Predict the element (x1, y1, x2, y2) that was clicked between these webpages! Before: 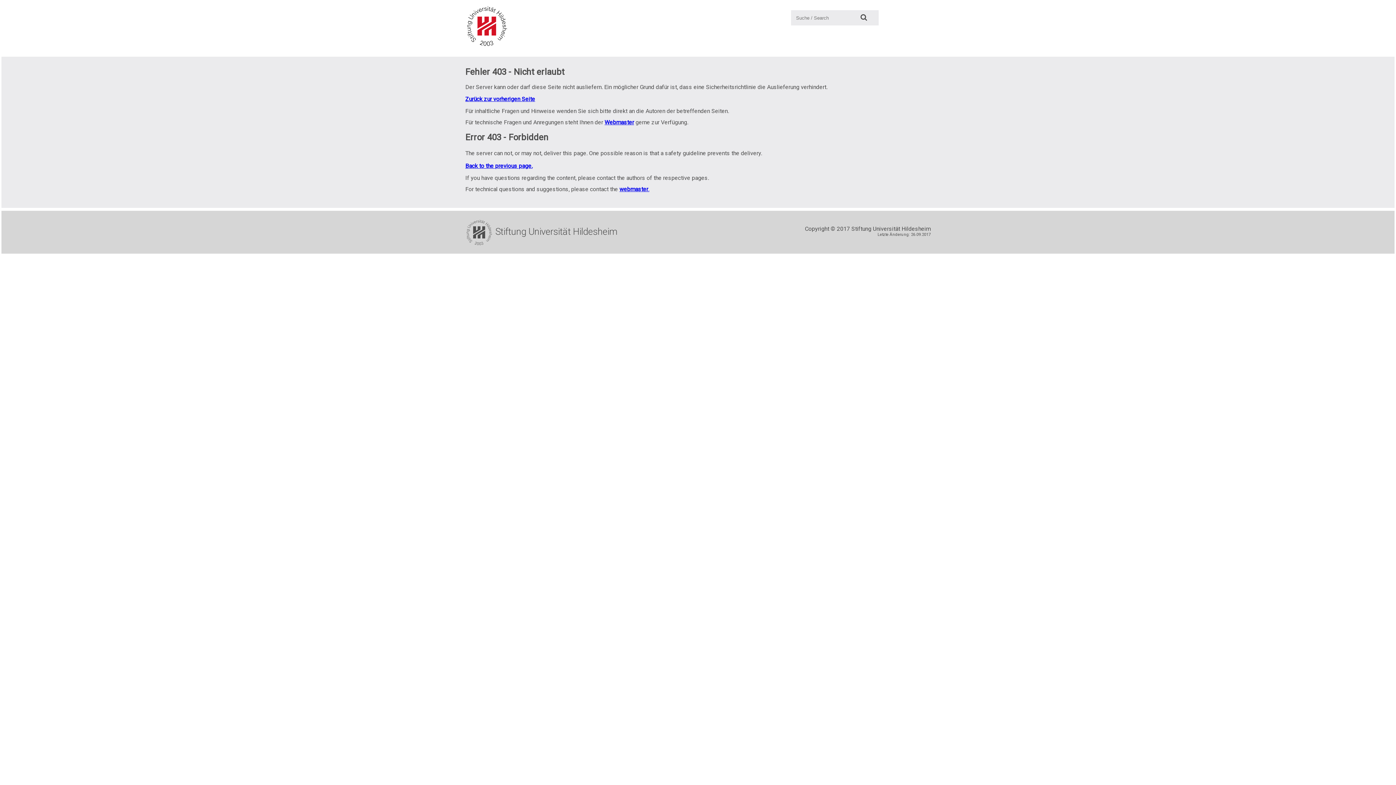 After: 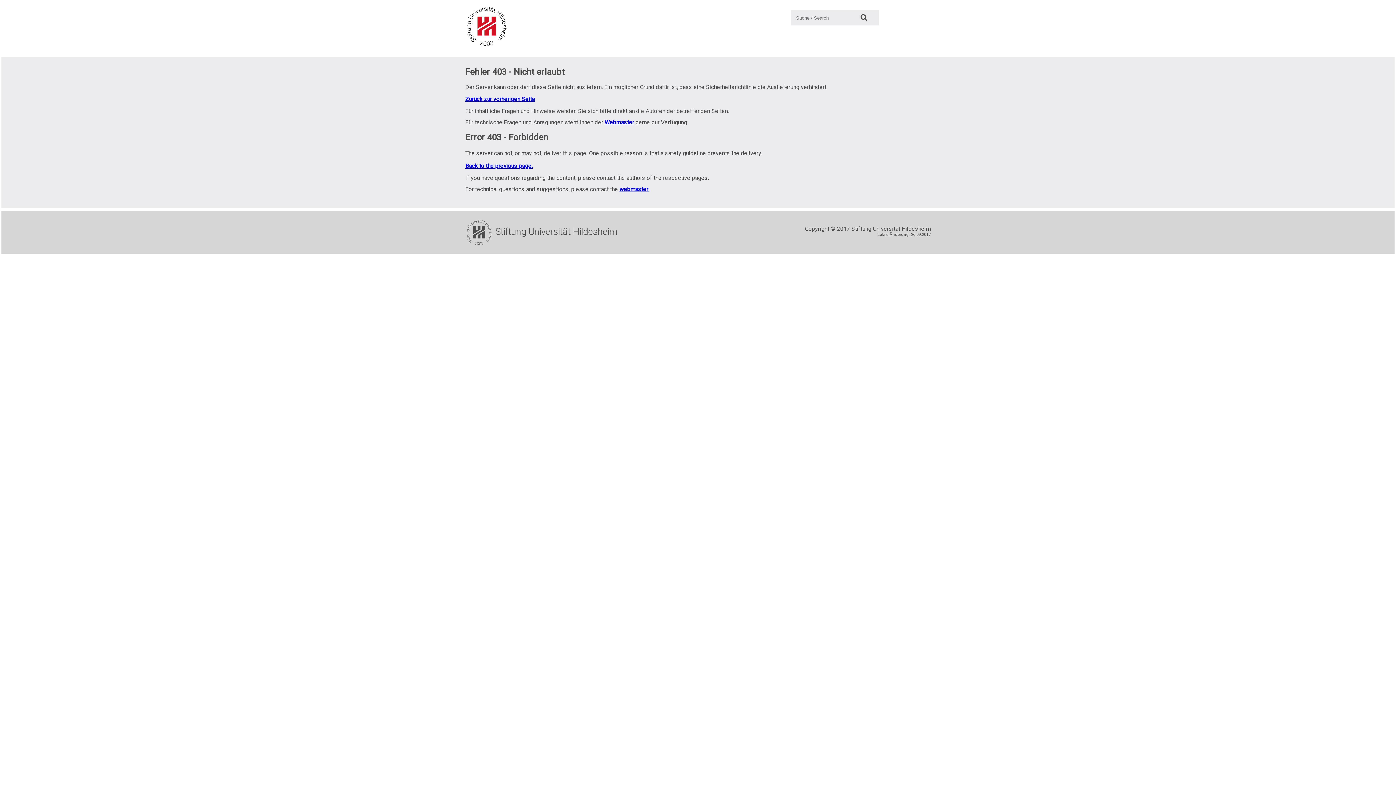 Action: label: Suche: bbox: (855, 10, 872, 25)